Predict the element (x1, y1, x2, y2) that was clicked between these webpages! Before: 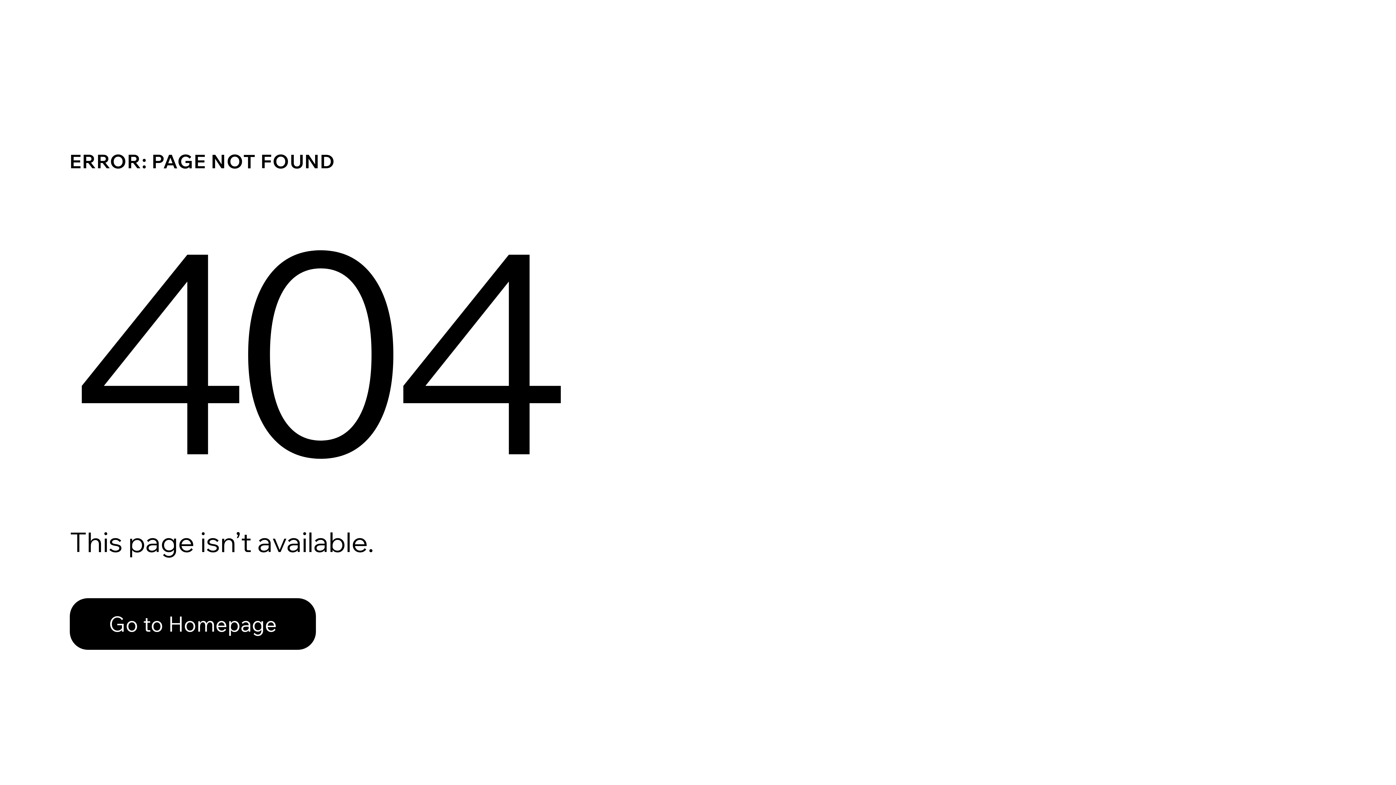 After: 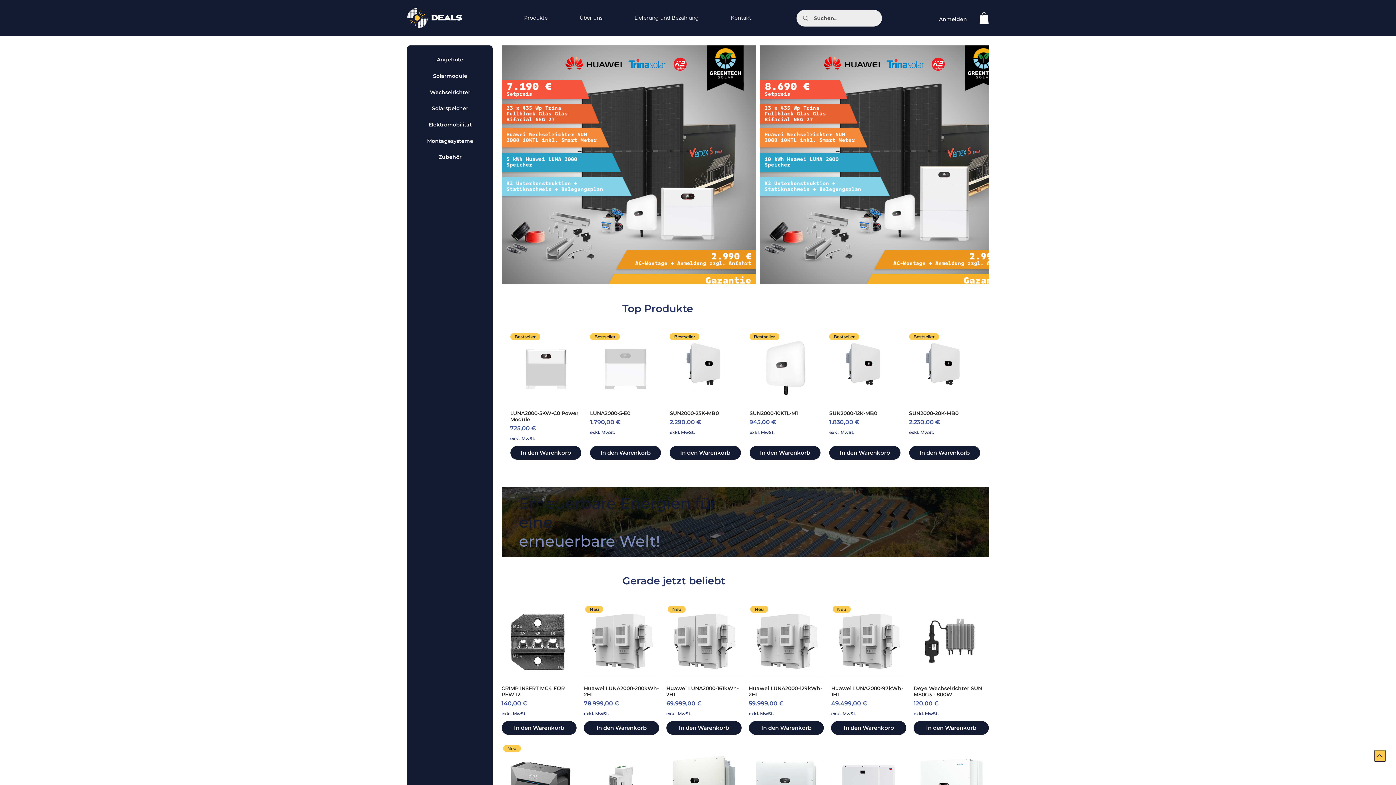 Action: label: Go to Homepage bbox: (69, 582, 768, 659)